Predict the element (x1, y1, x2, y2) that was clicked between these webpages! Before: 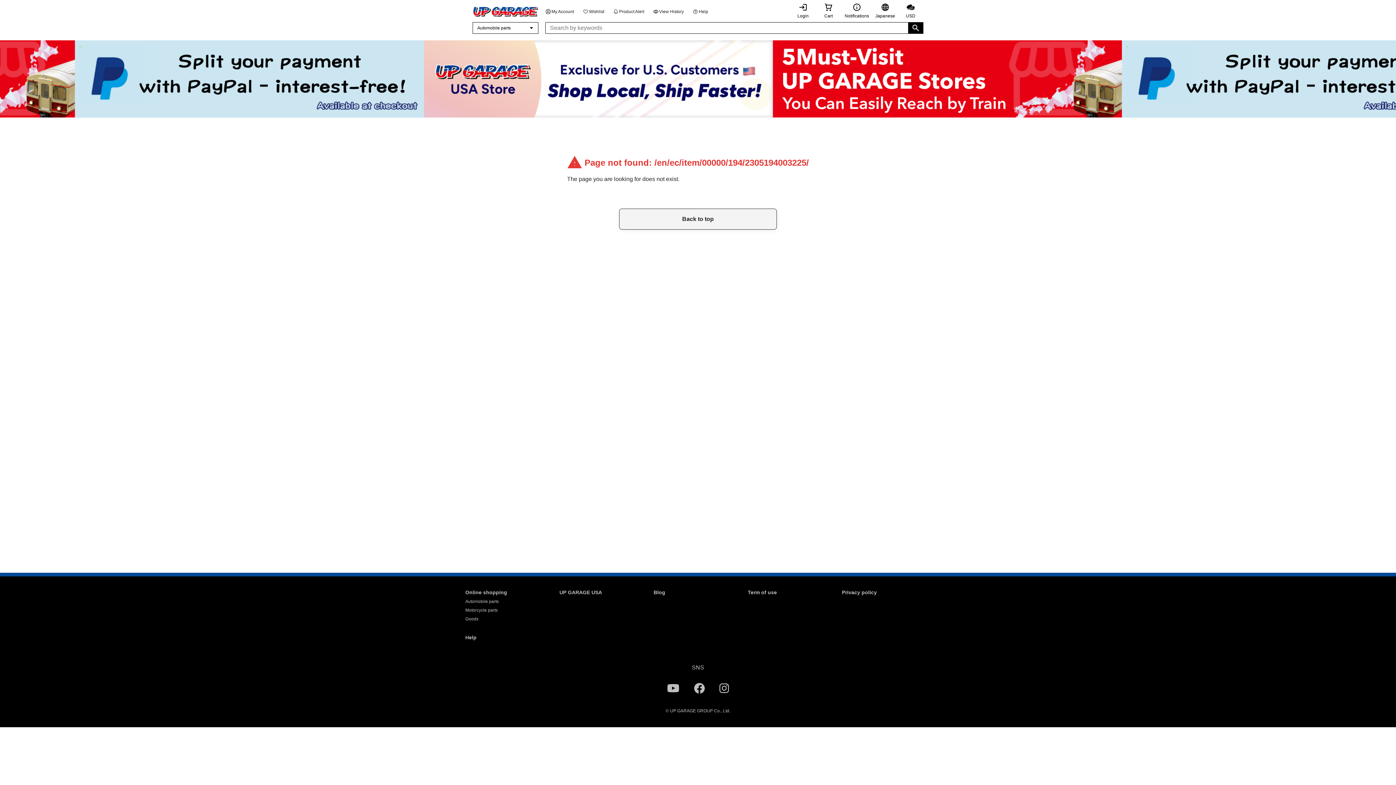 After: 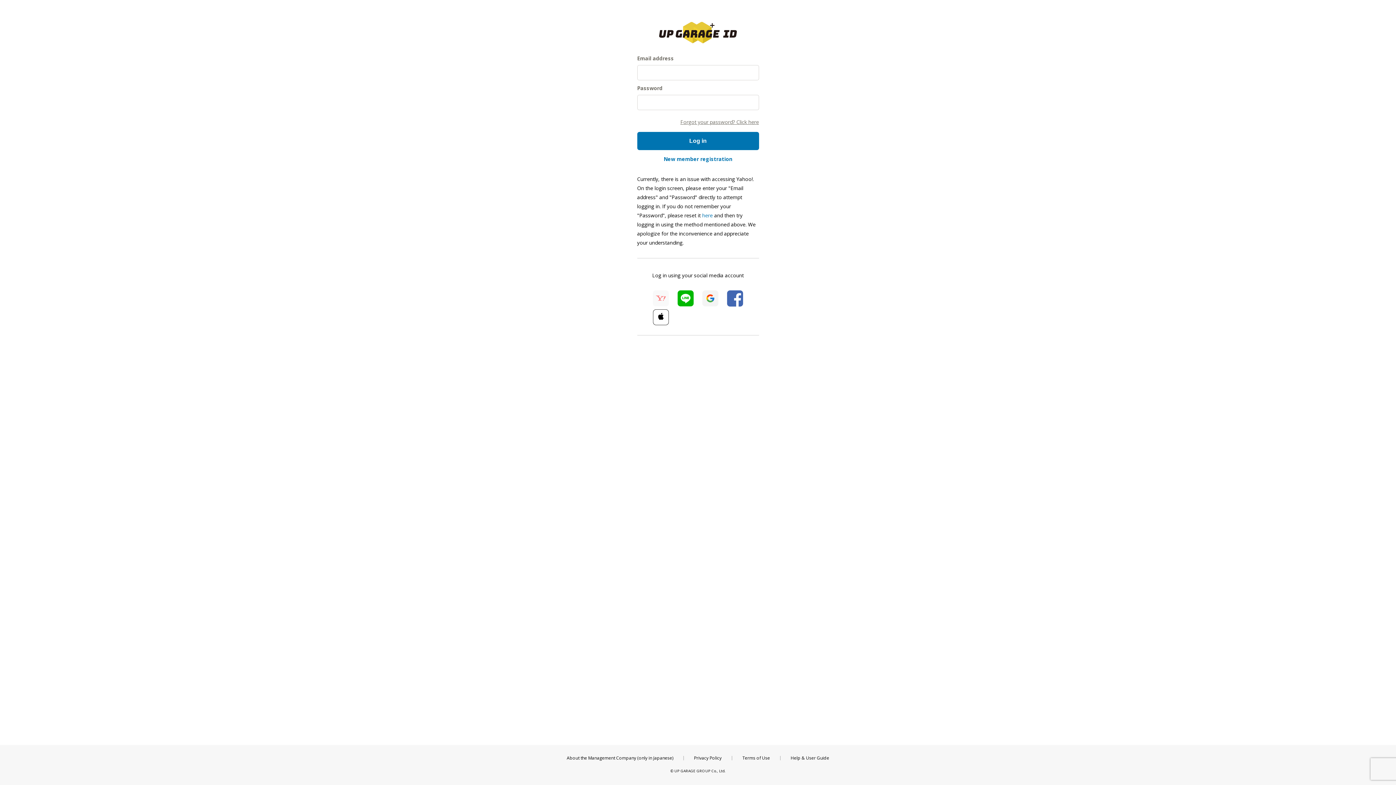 Action: bbox: (545, 7, 574, 16) label: My Account